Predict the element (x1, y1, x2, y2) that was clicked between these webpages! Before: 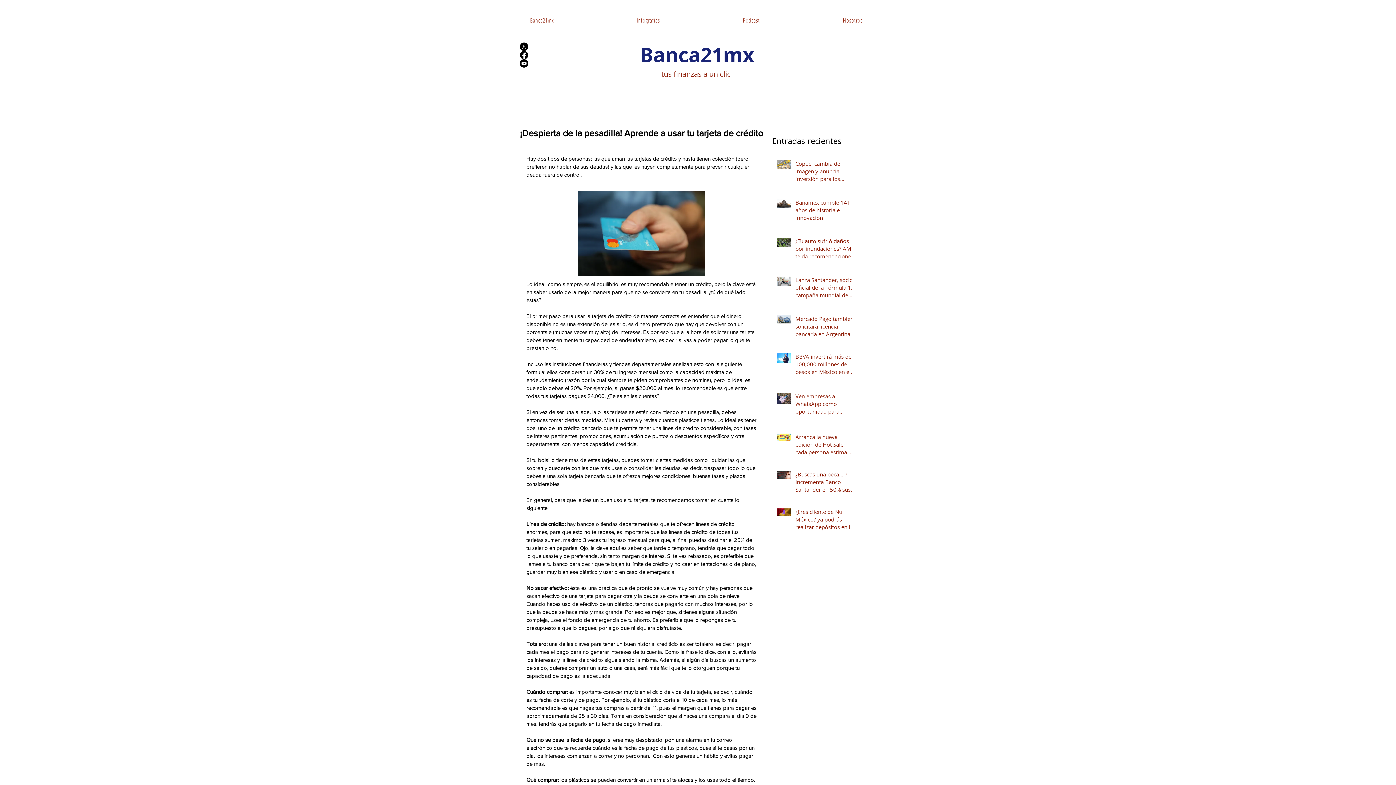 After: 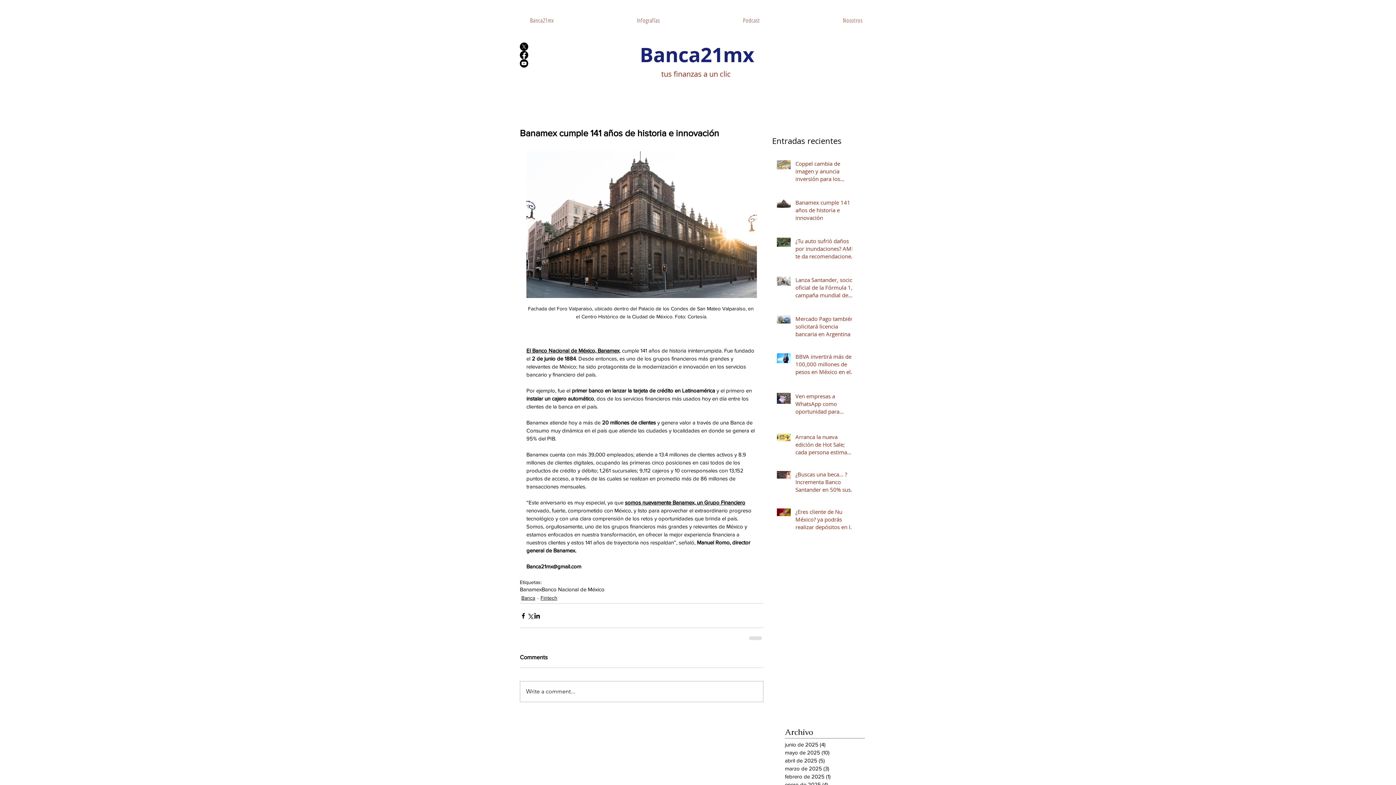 Action: label: Banamex cumple 141 años de historia e innovación bbox: (795, 198, 856, 224)